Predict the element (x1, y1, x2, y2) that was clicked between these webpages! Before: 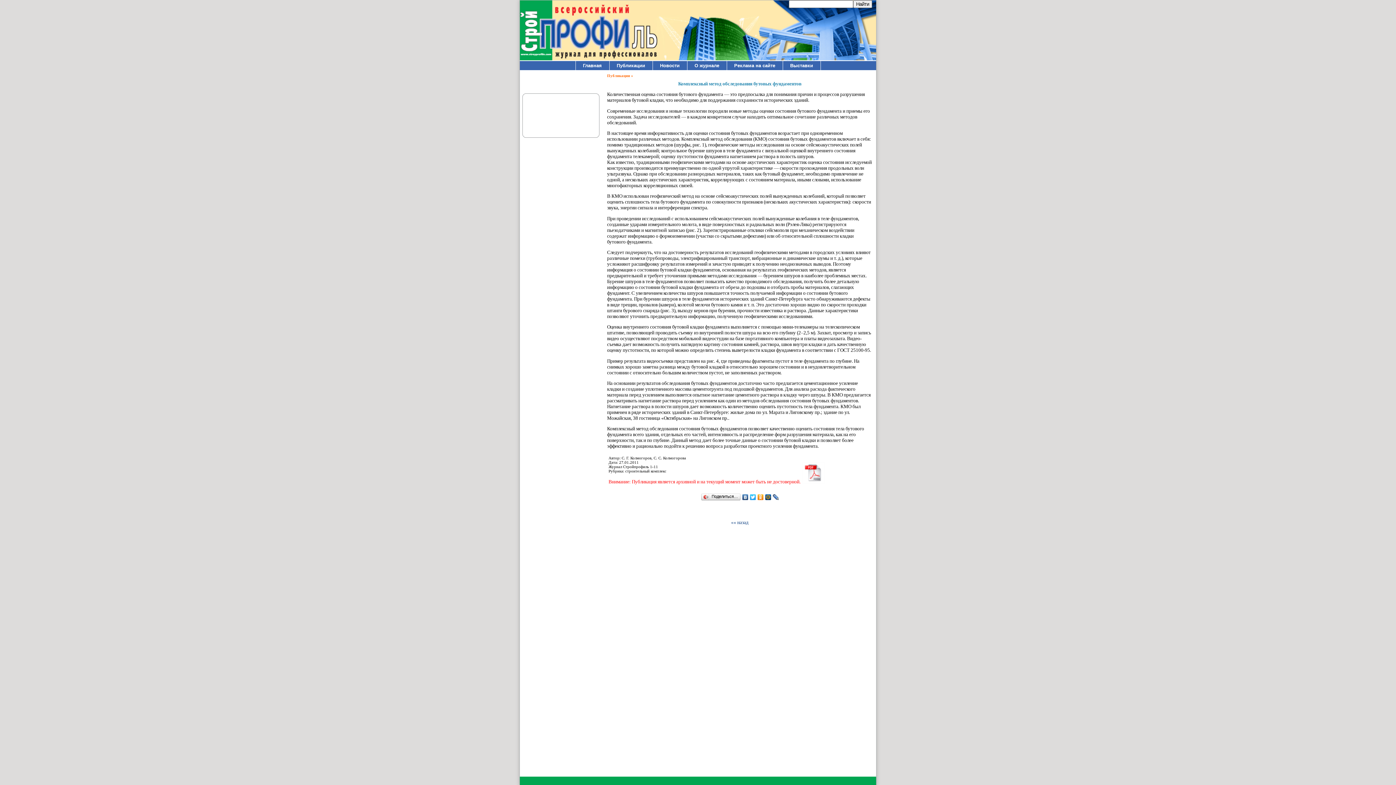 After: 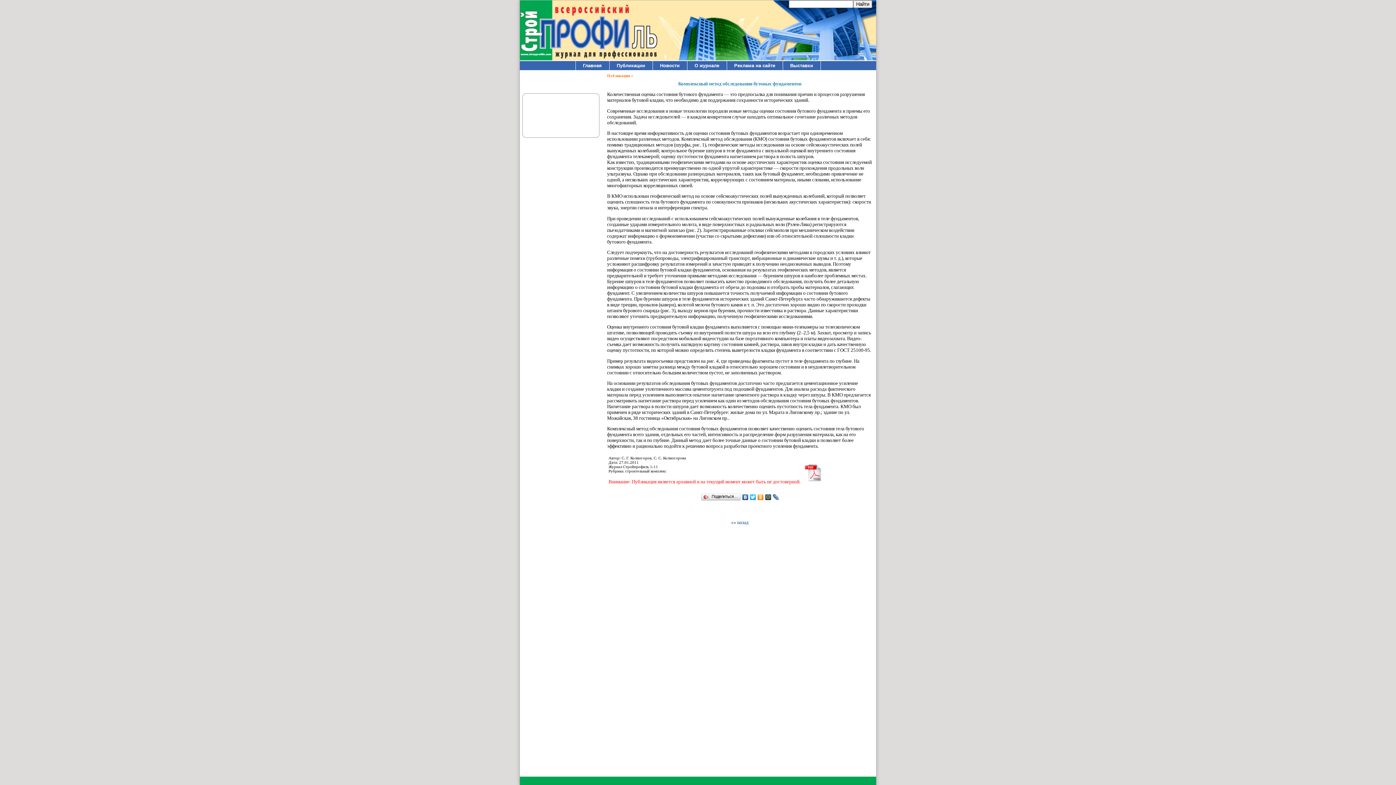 Action: bbox: (764, 492, 772, 502)